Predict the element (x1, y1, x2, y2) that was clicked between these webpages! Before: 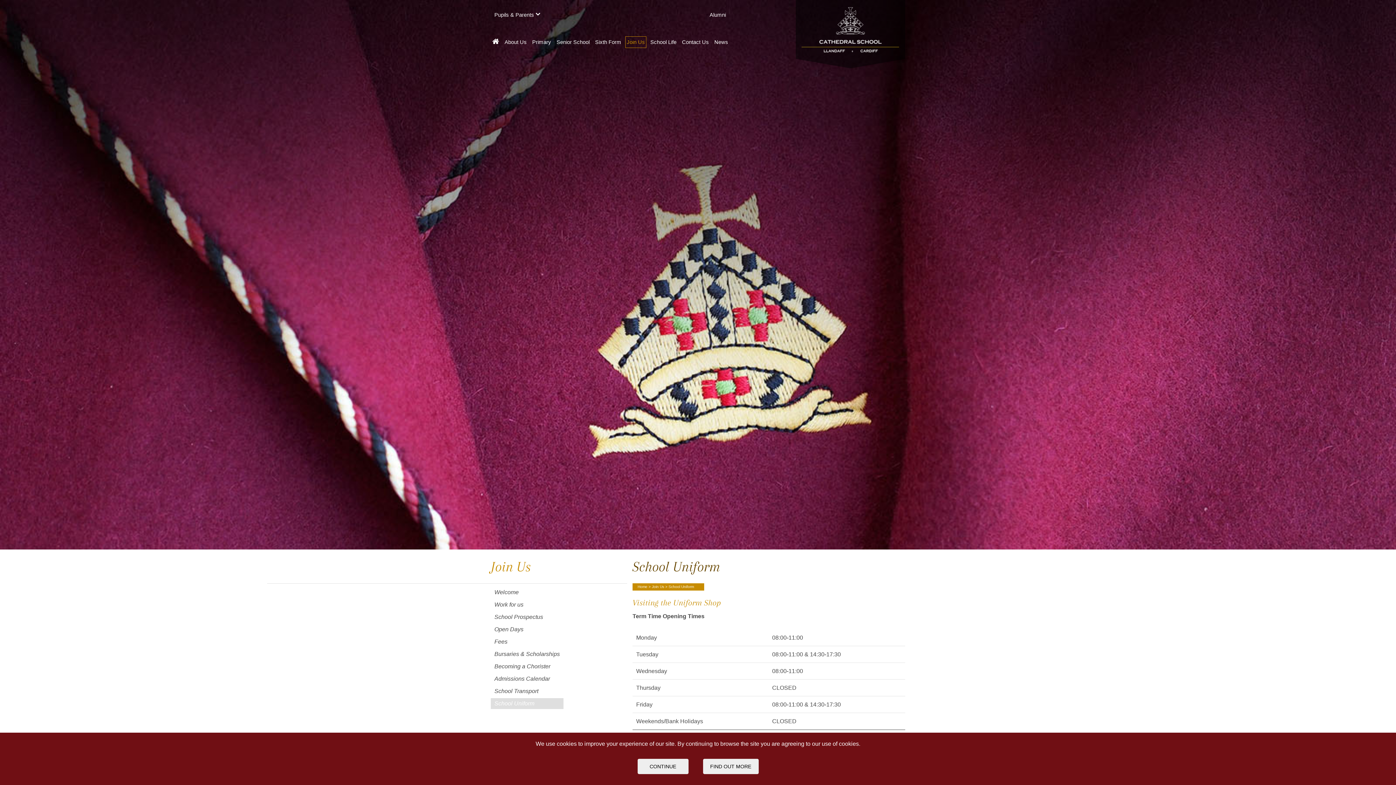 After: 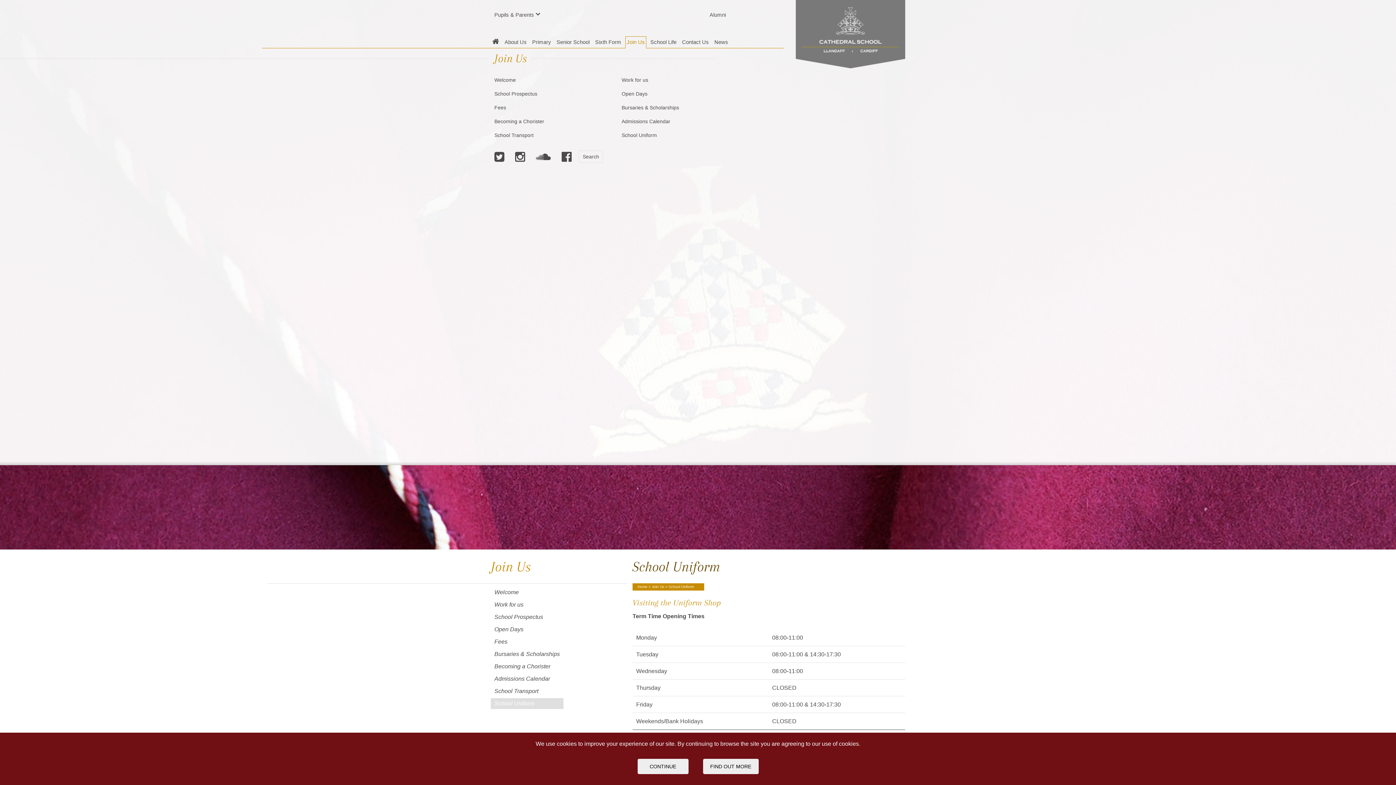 Action: bbox: (625, 36, 646, 48) label: Join Us